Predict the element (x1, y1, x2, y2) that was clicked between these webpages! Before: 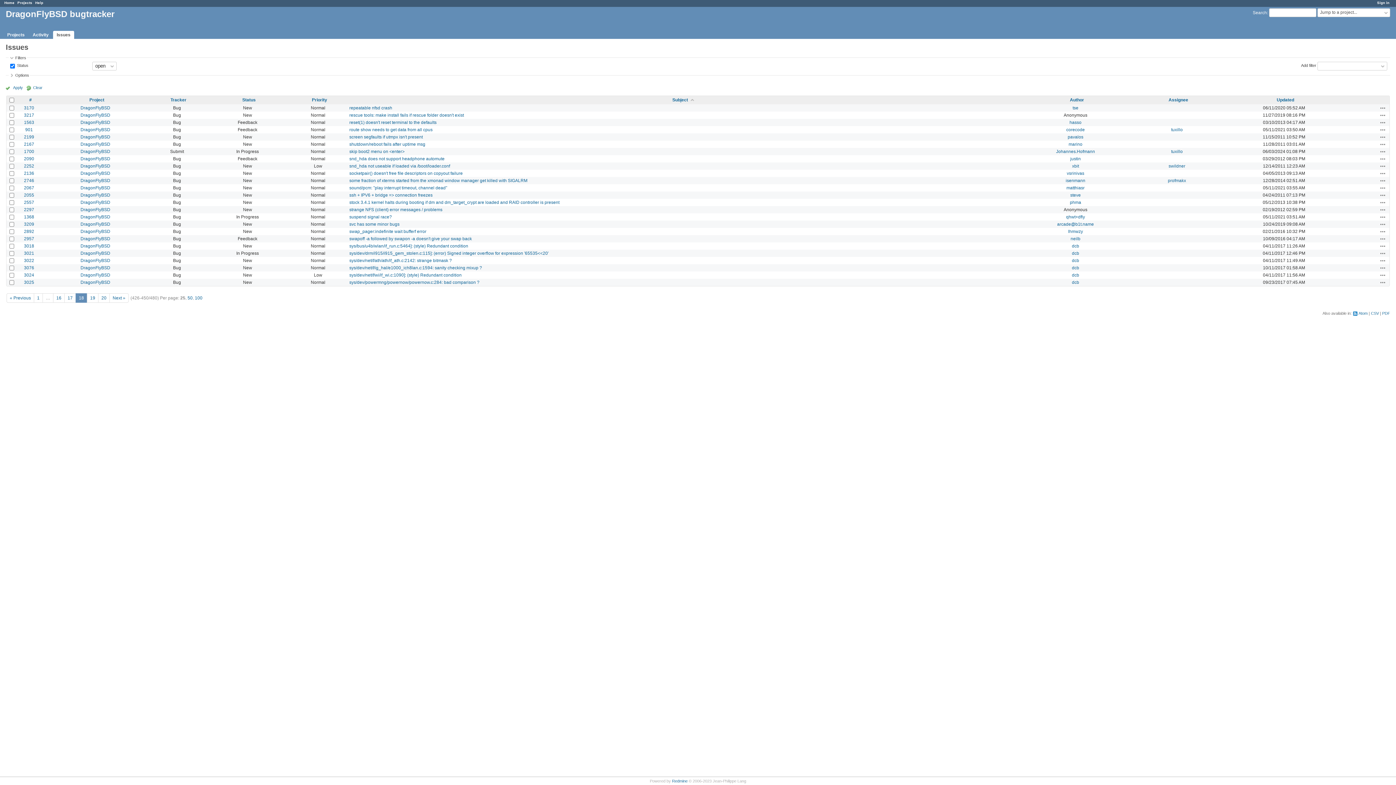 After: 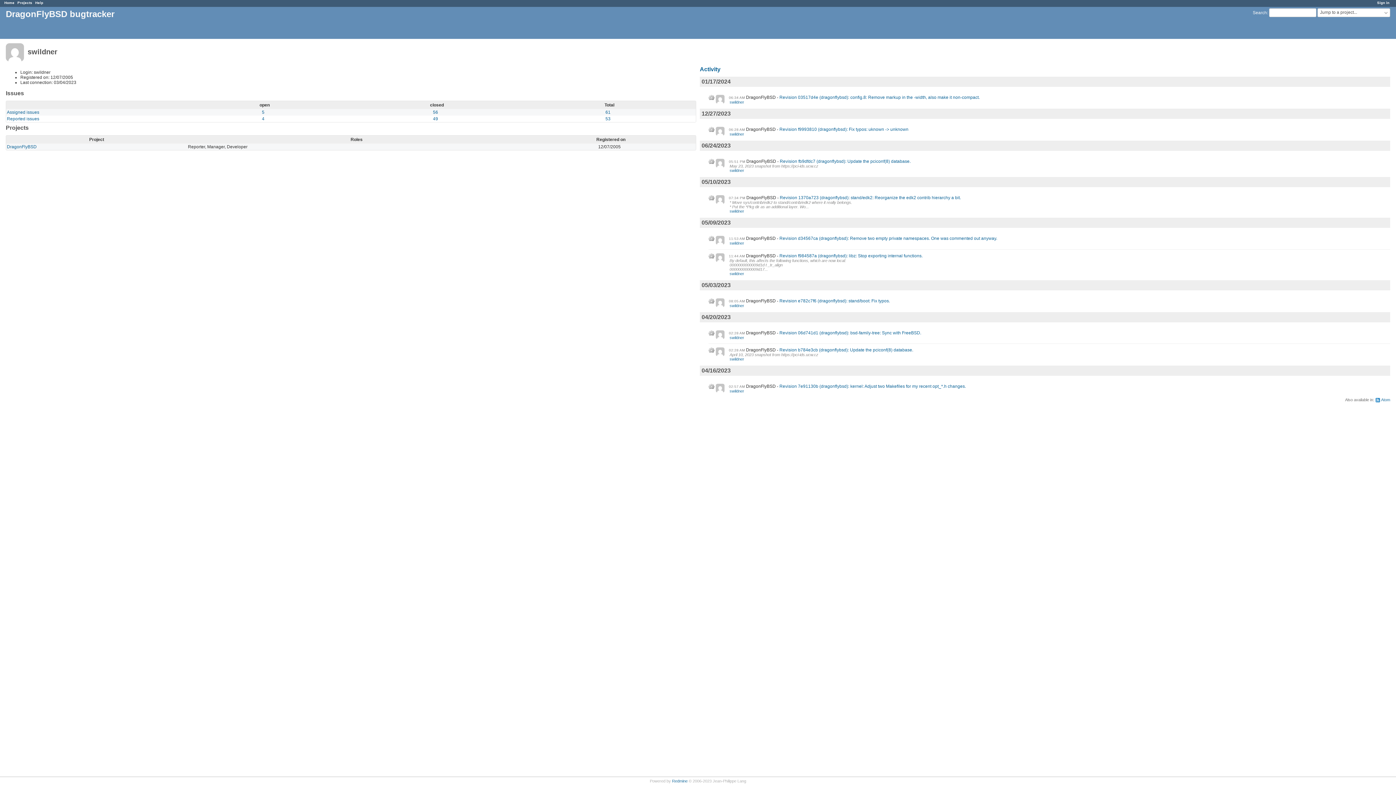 Action: bbox: (1168, 163, 1185, 168) label: swildner